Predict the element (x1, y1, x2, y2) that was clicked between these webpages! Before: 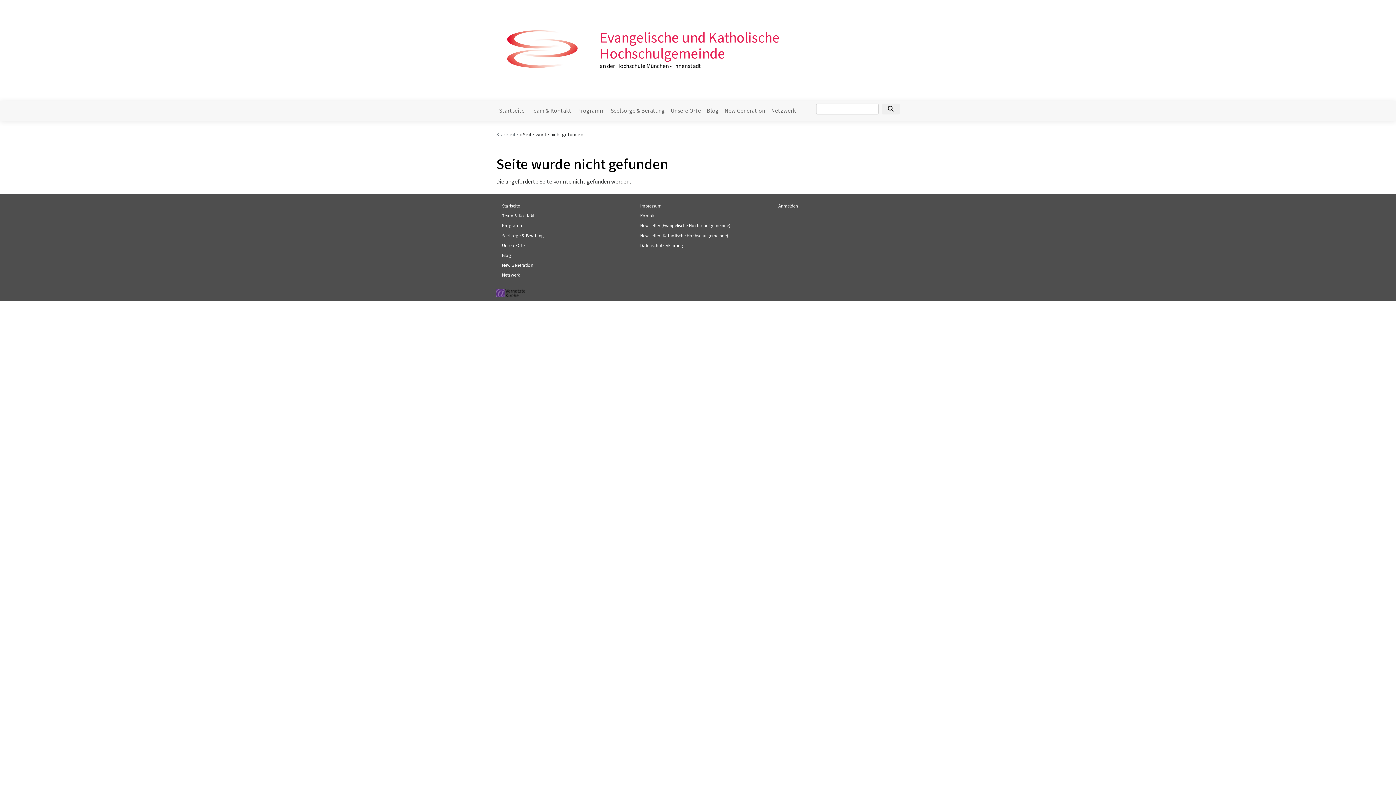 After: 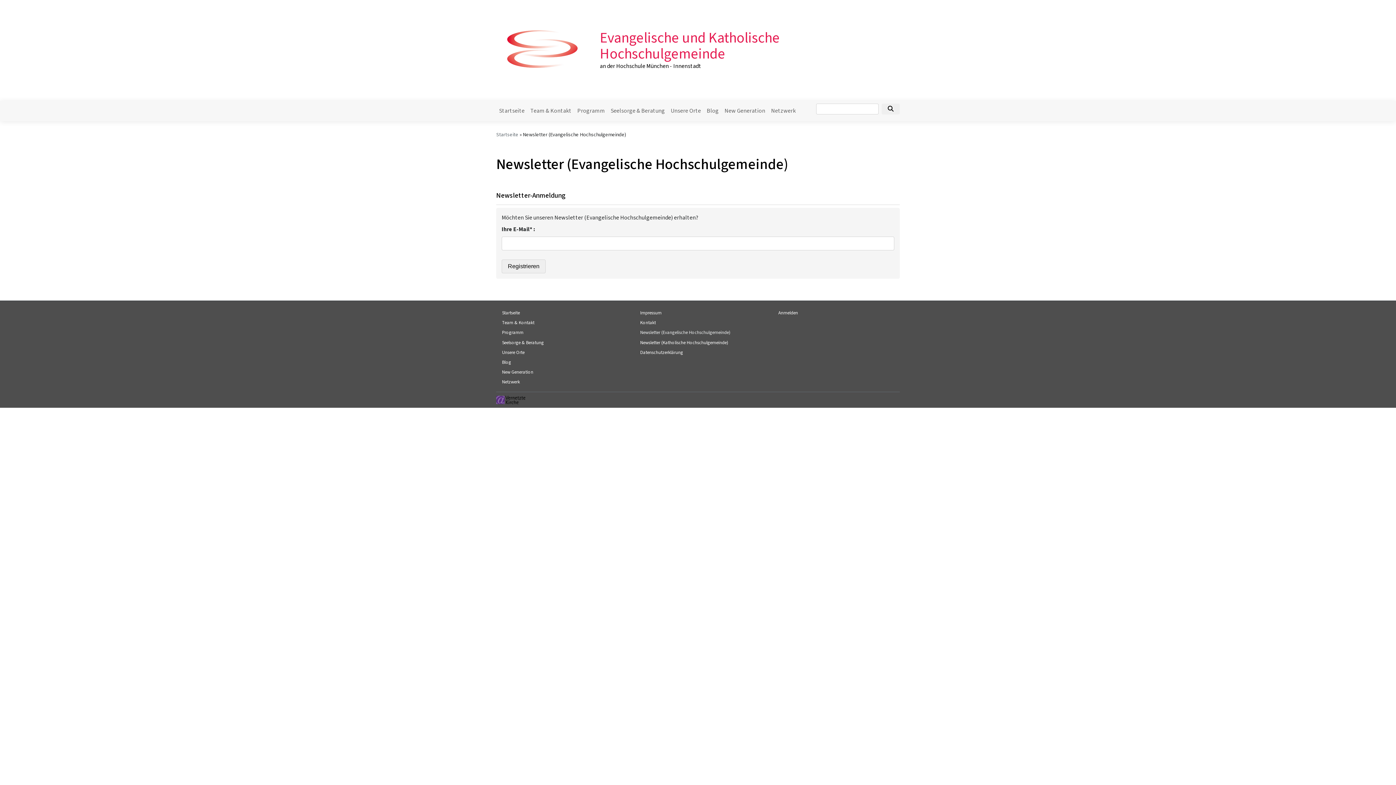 Action: bbox: (640, 222, 730, 228) label: Newsletter (Evangelische Hochschulgemeinde)